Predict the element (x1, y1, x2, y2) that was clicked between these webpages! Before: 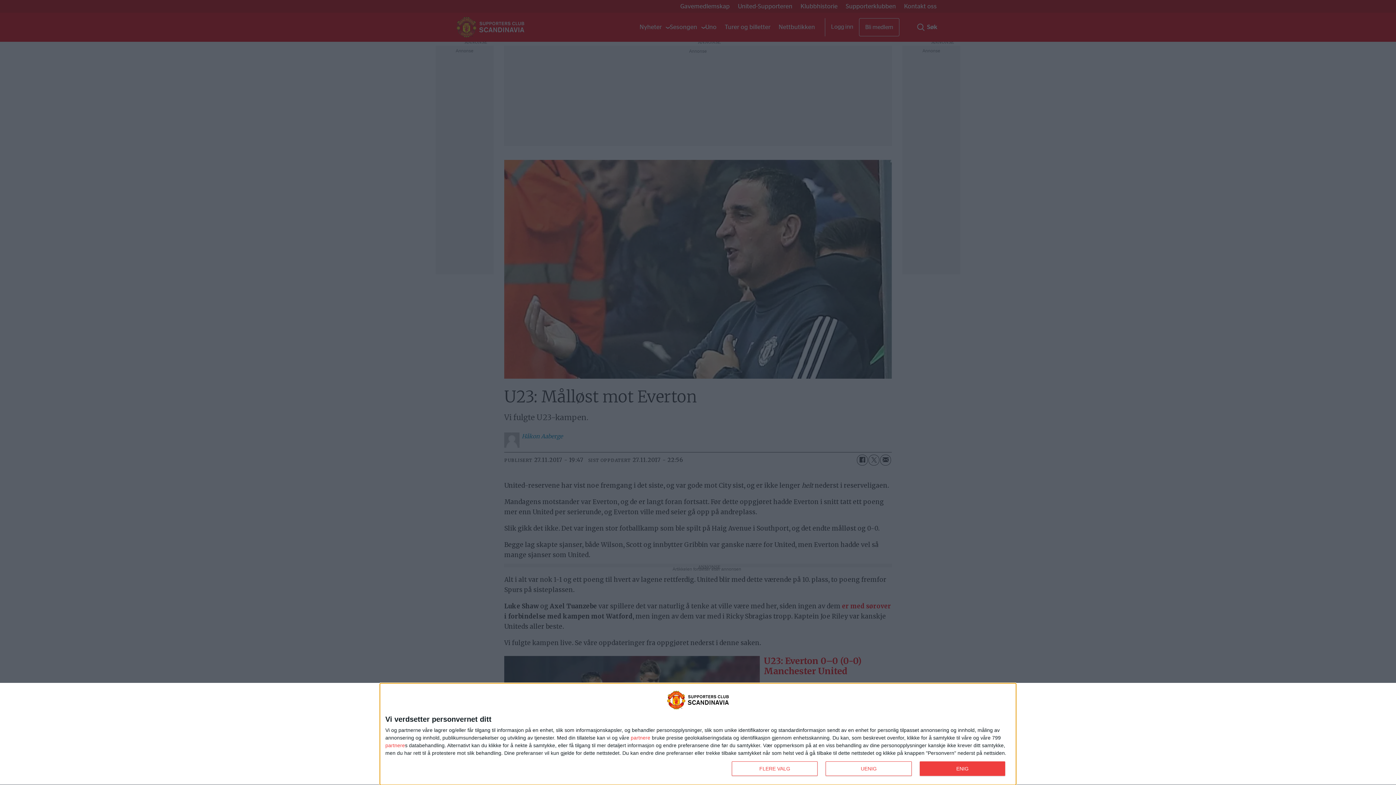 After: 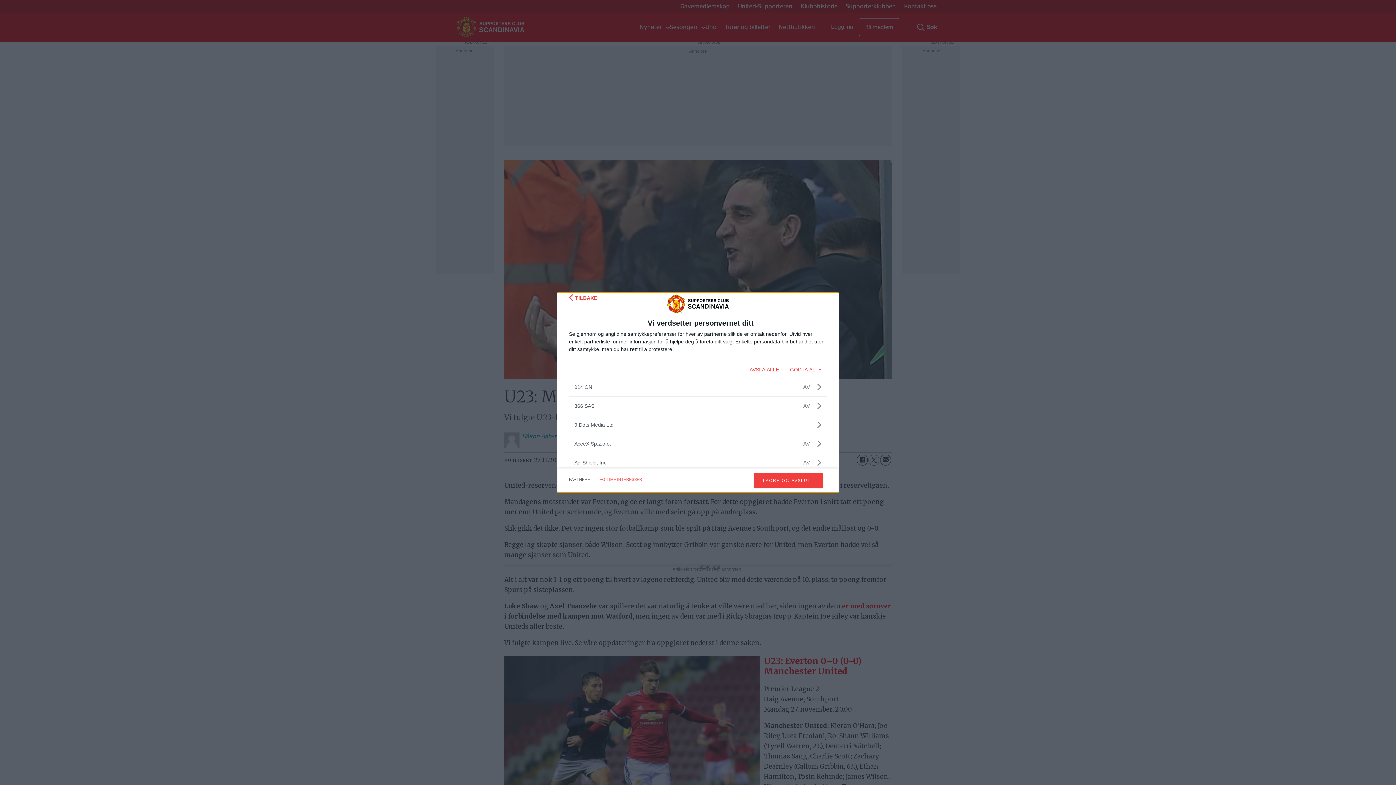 Action: bbox: (630, 735, 650, 740) label: partnere